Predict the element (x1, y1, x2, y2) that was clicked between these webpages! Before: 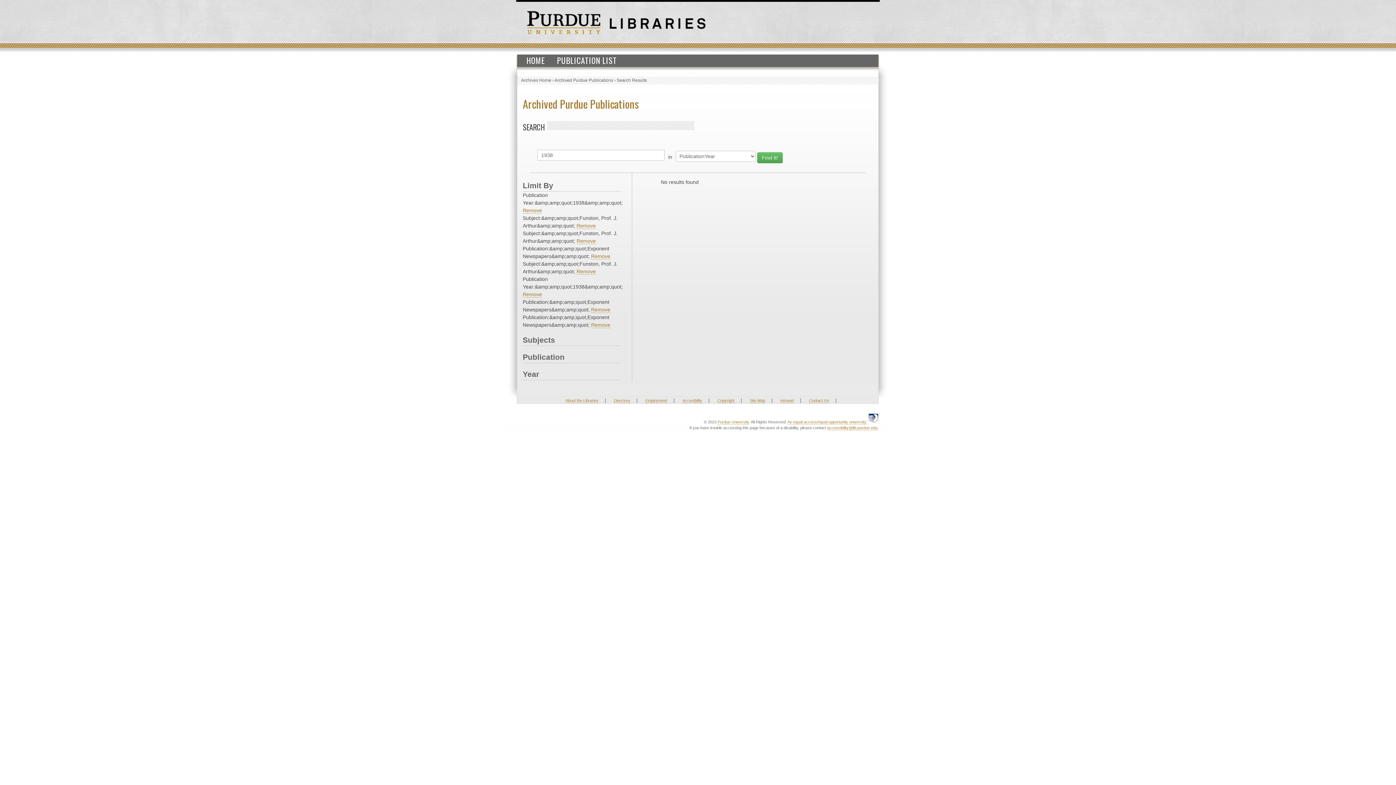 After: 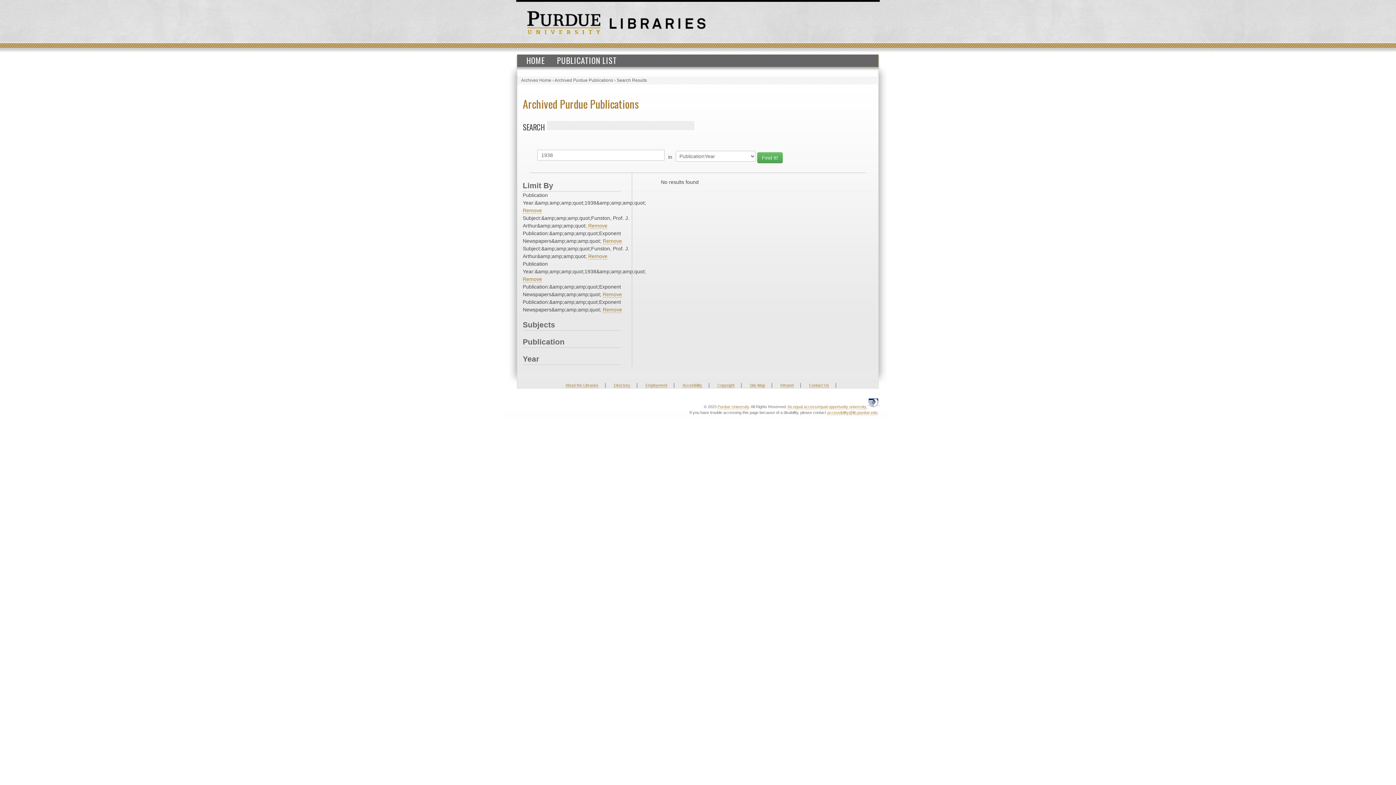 Action: bbox: (576, 238, 596, 244) label: Remove